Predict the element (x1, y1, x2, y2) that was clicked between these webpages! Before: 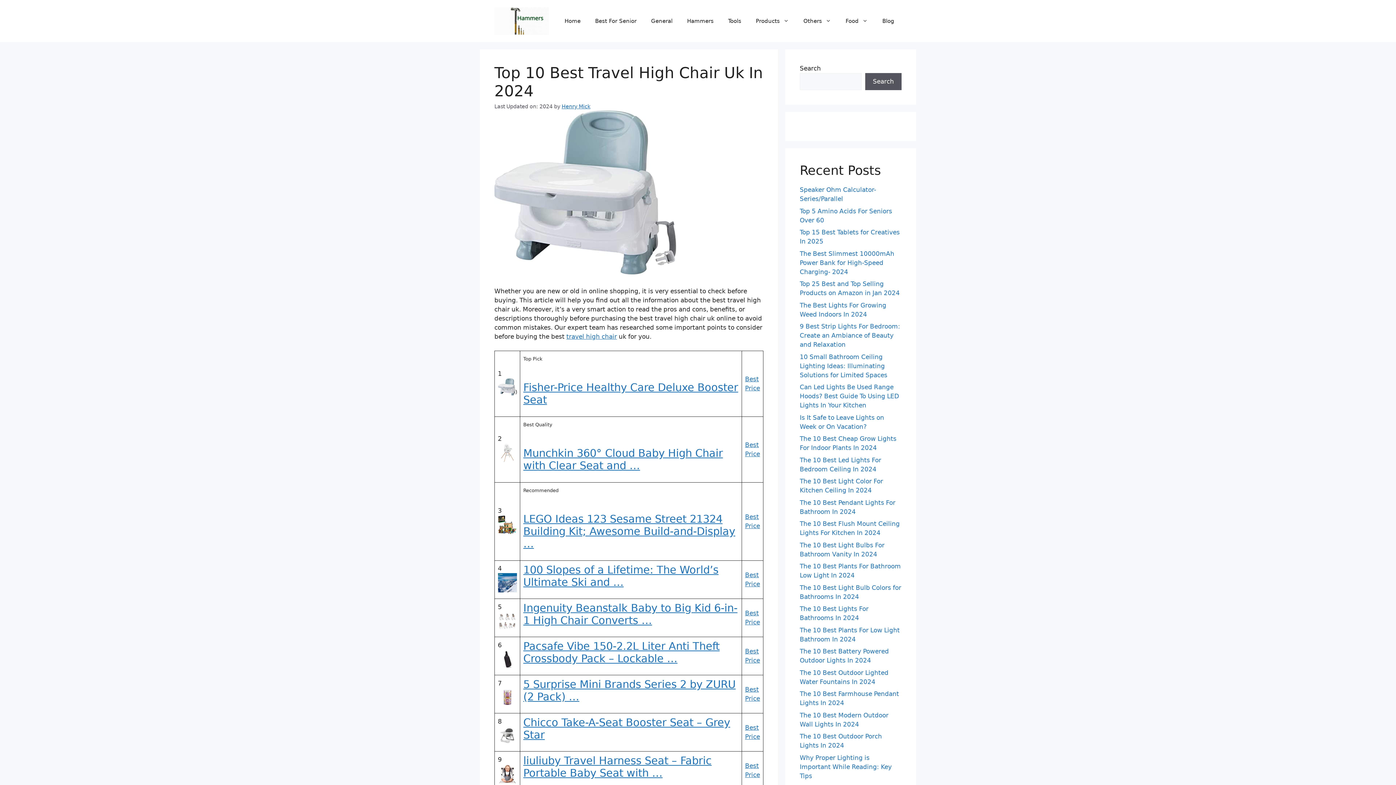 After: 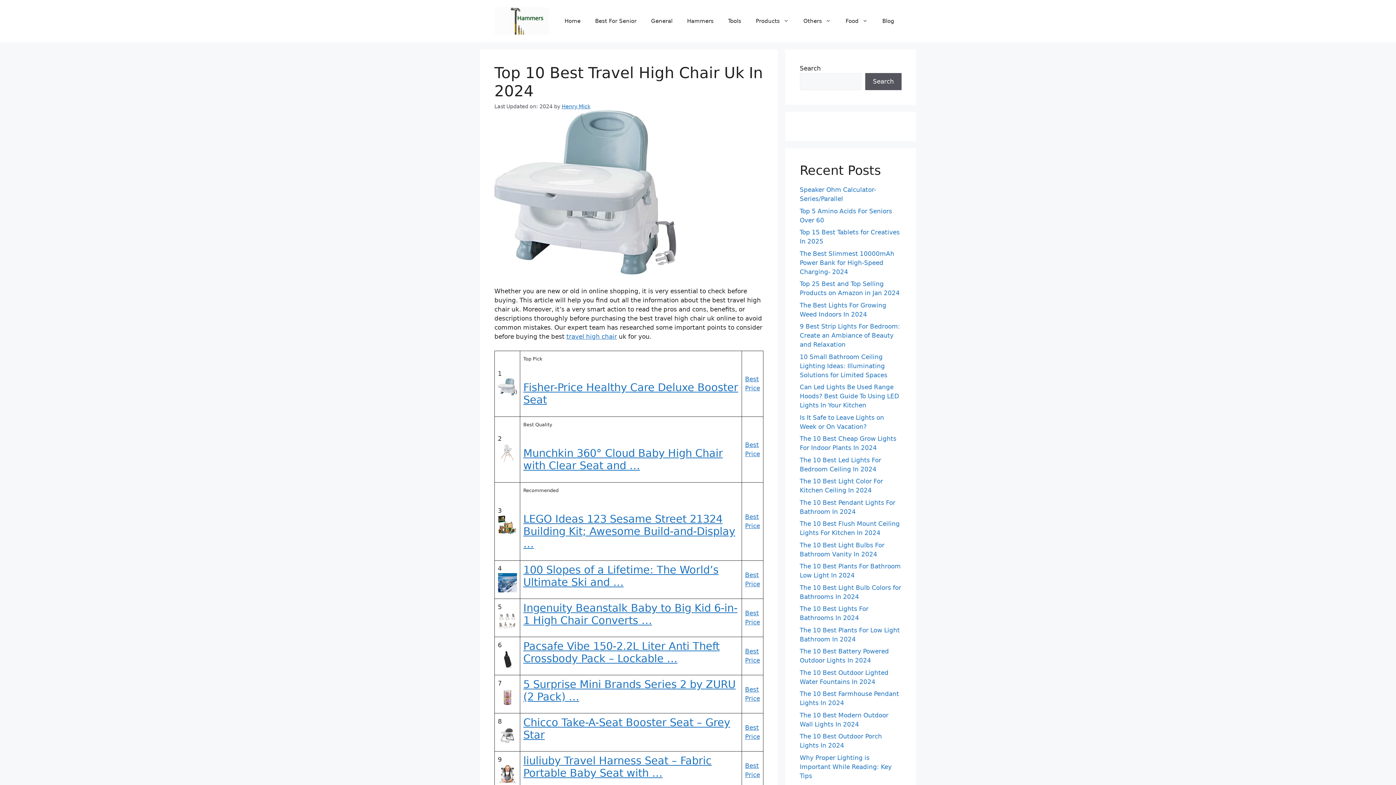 Action: bbox: (498, 701, 516, 708)